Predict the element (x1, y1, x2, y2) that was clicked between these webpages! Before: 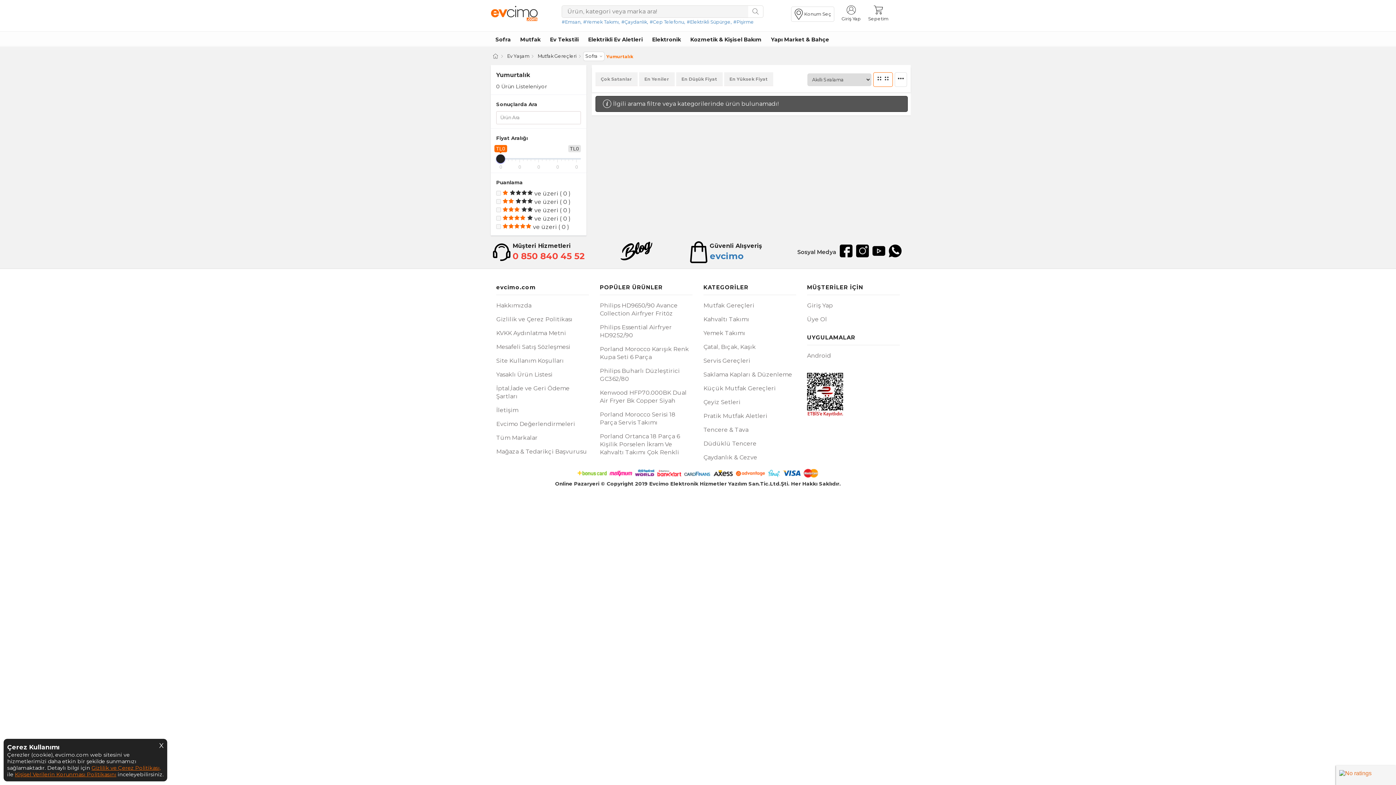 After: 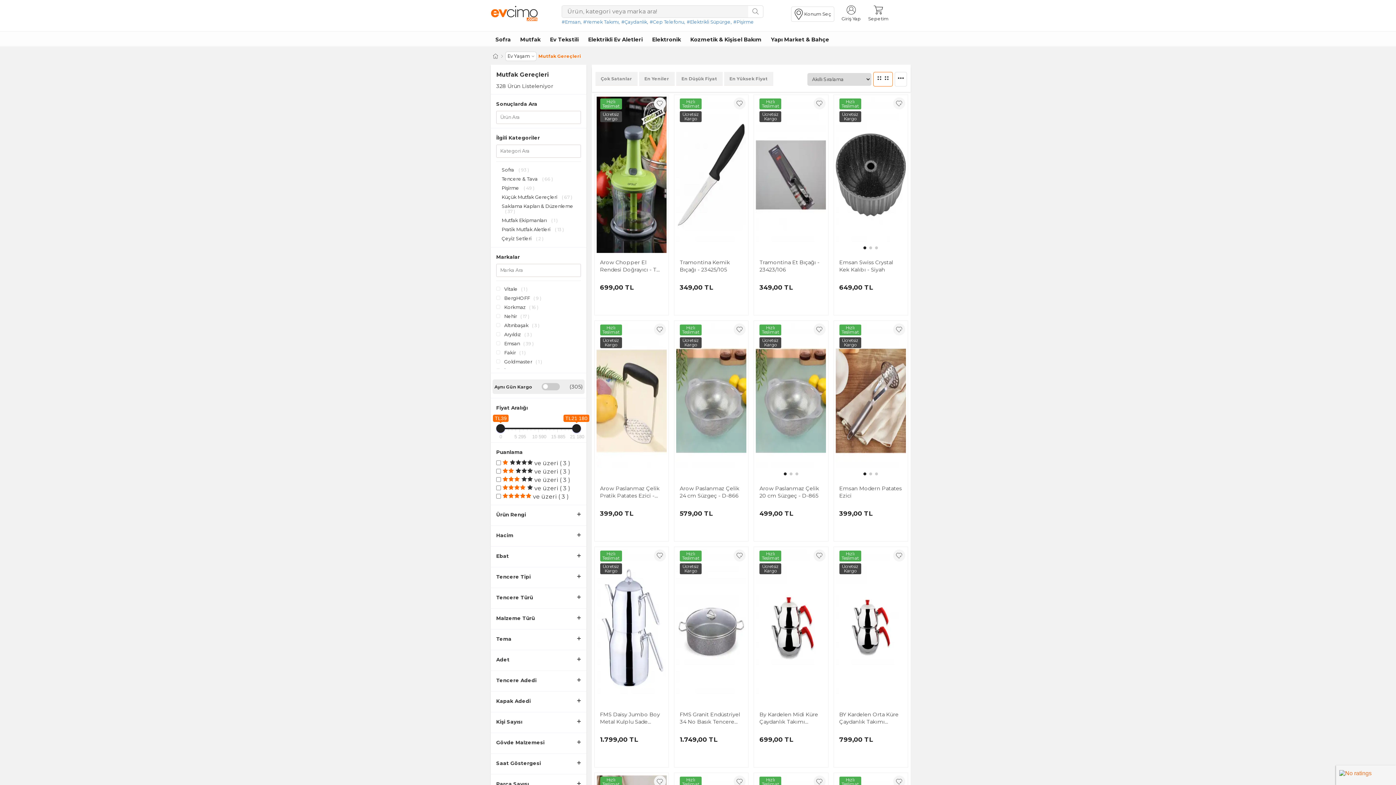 Action: bbox: (537, 53, 576, 59) label: Mutfak Gereçleri